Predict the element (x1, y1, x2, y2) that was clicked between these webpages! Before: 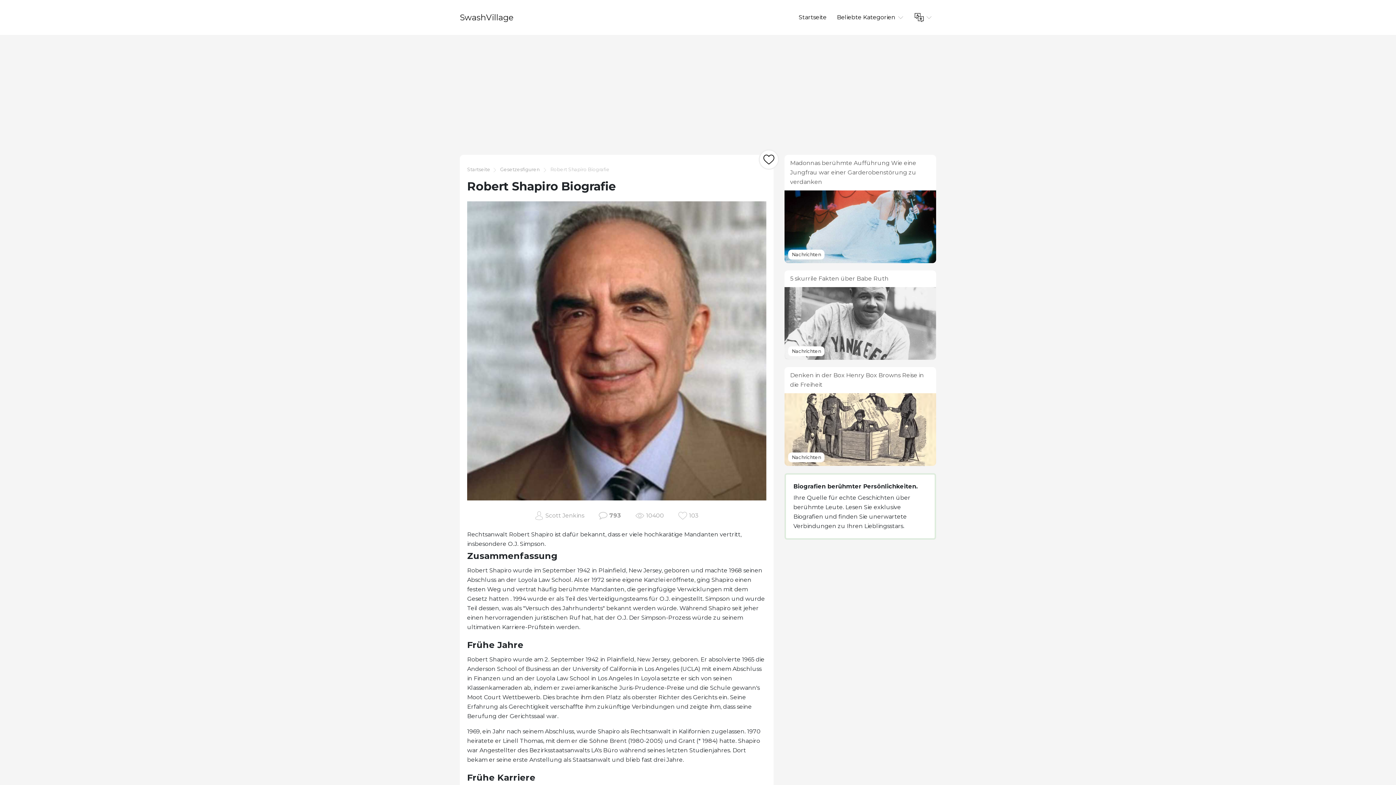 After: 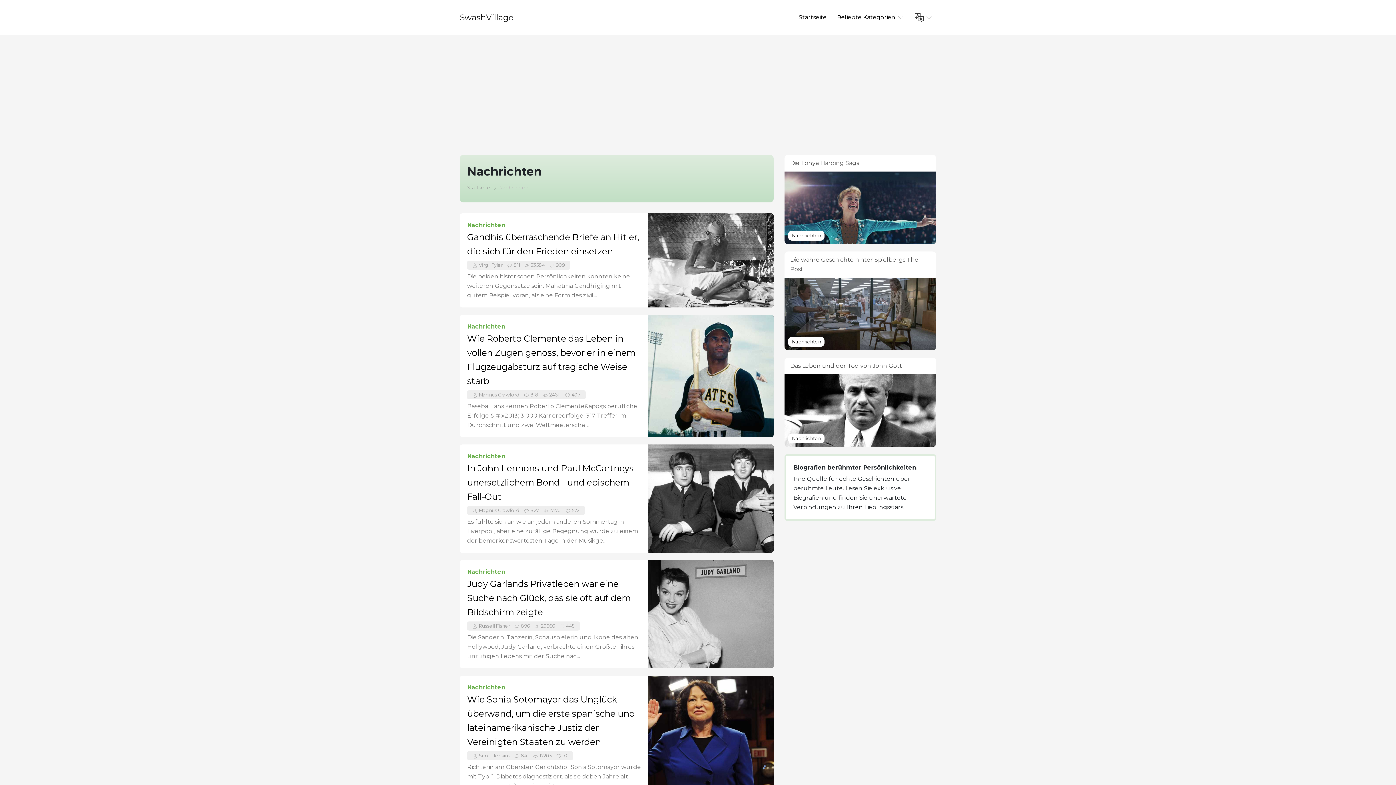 Action: label: Nachrichten bbox: (792, 454, 821, 460)